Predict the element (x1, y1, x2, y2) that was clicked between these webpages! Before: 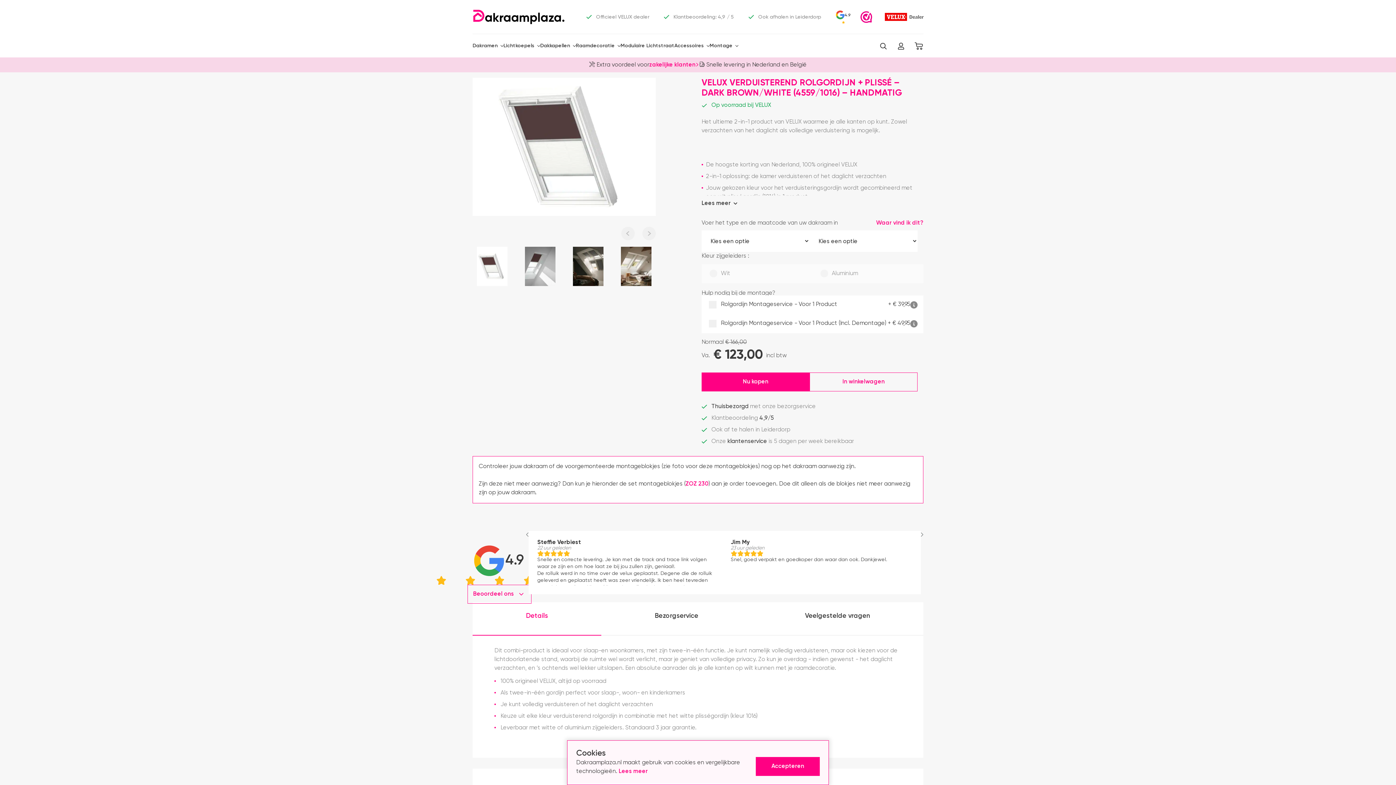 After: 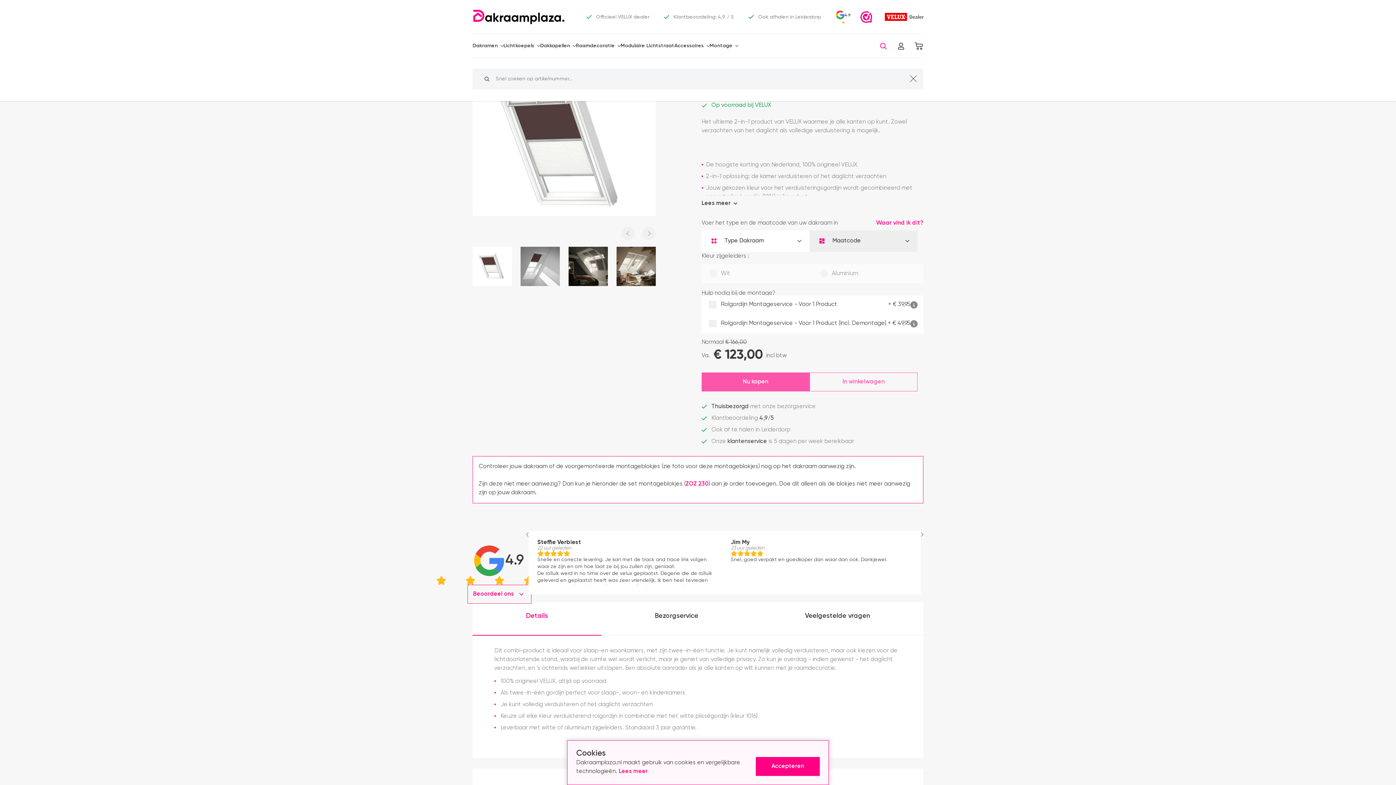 Action: bbox: (880, 42, 886, 49) label: Search